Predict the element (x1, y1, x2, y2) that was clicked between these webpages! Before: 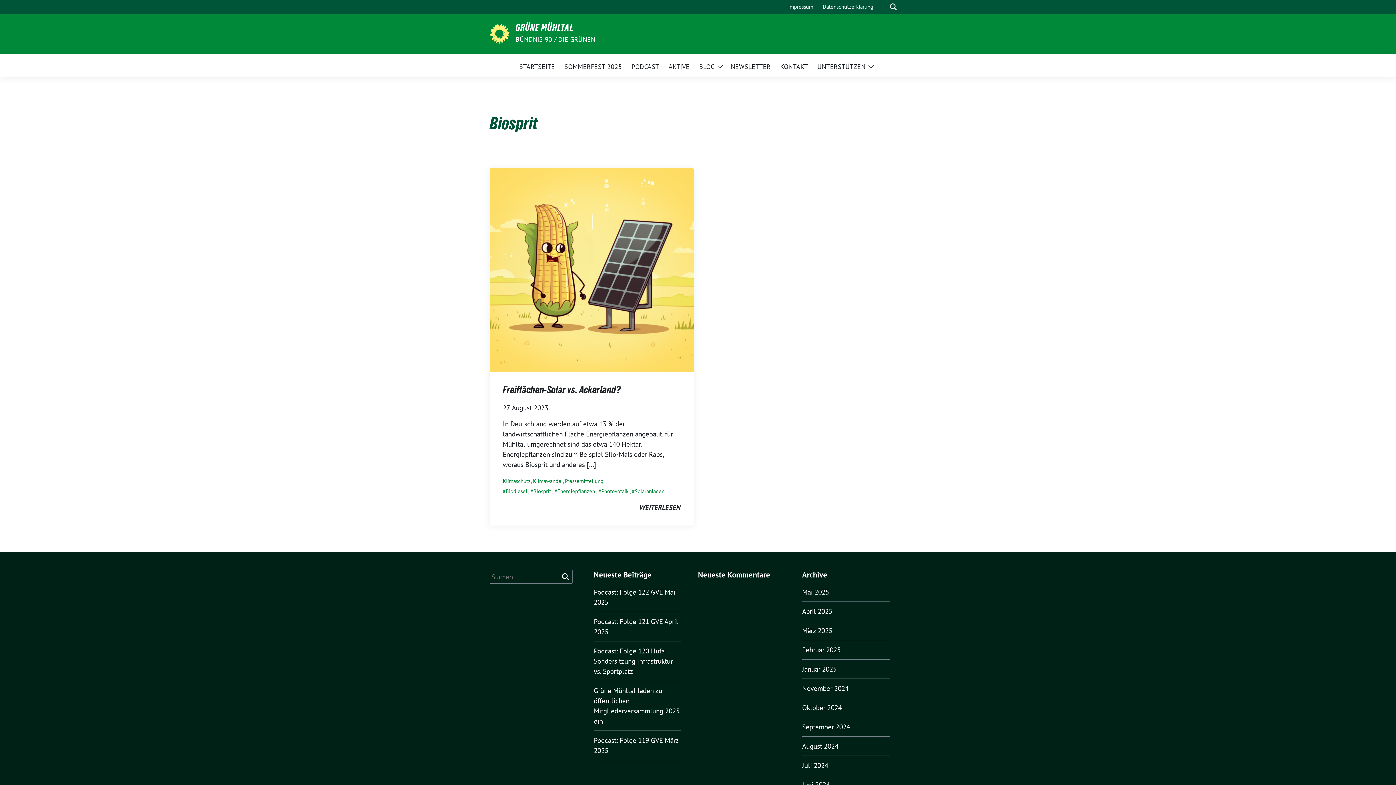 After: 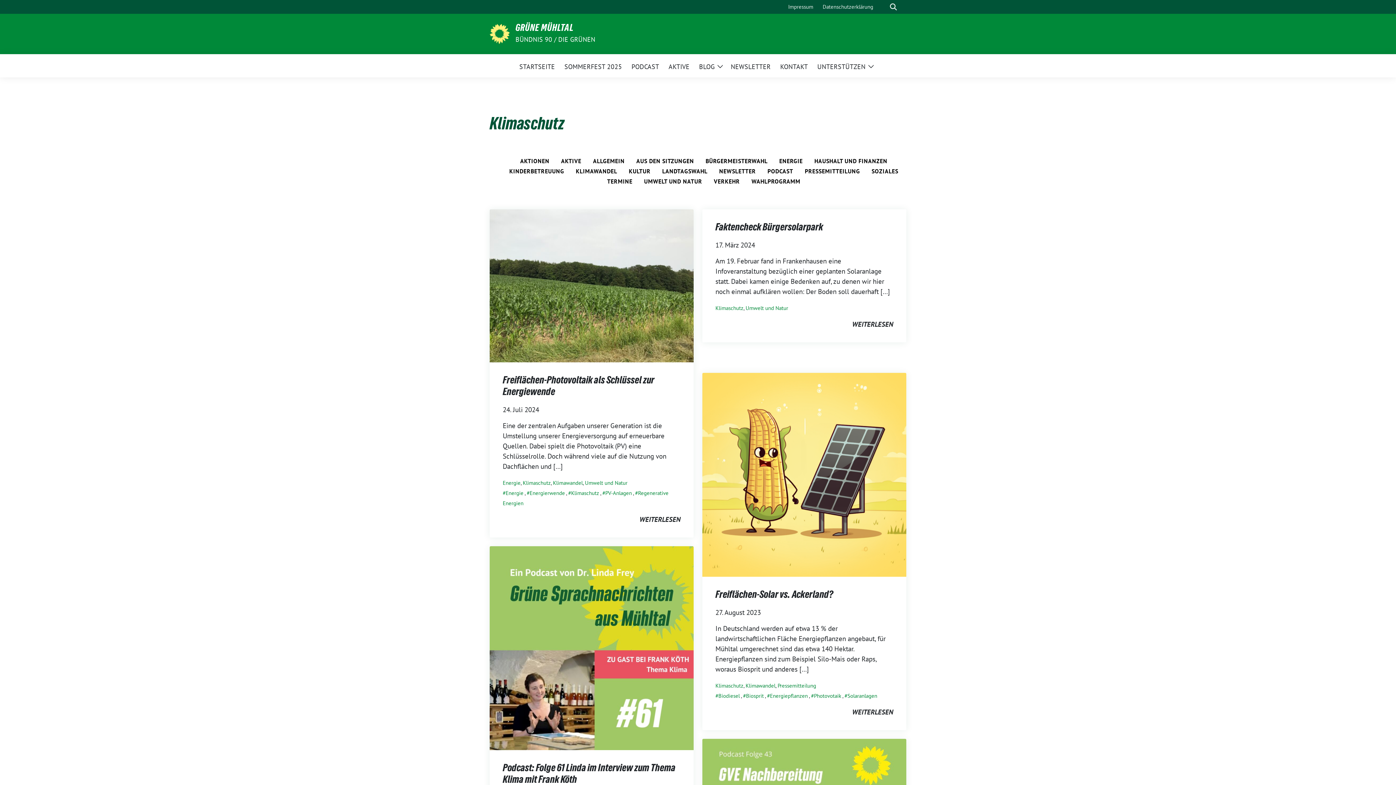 Action: bbox: (502, 477, 530, 484) label: Klimaschutz